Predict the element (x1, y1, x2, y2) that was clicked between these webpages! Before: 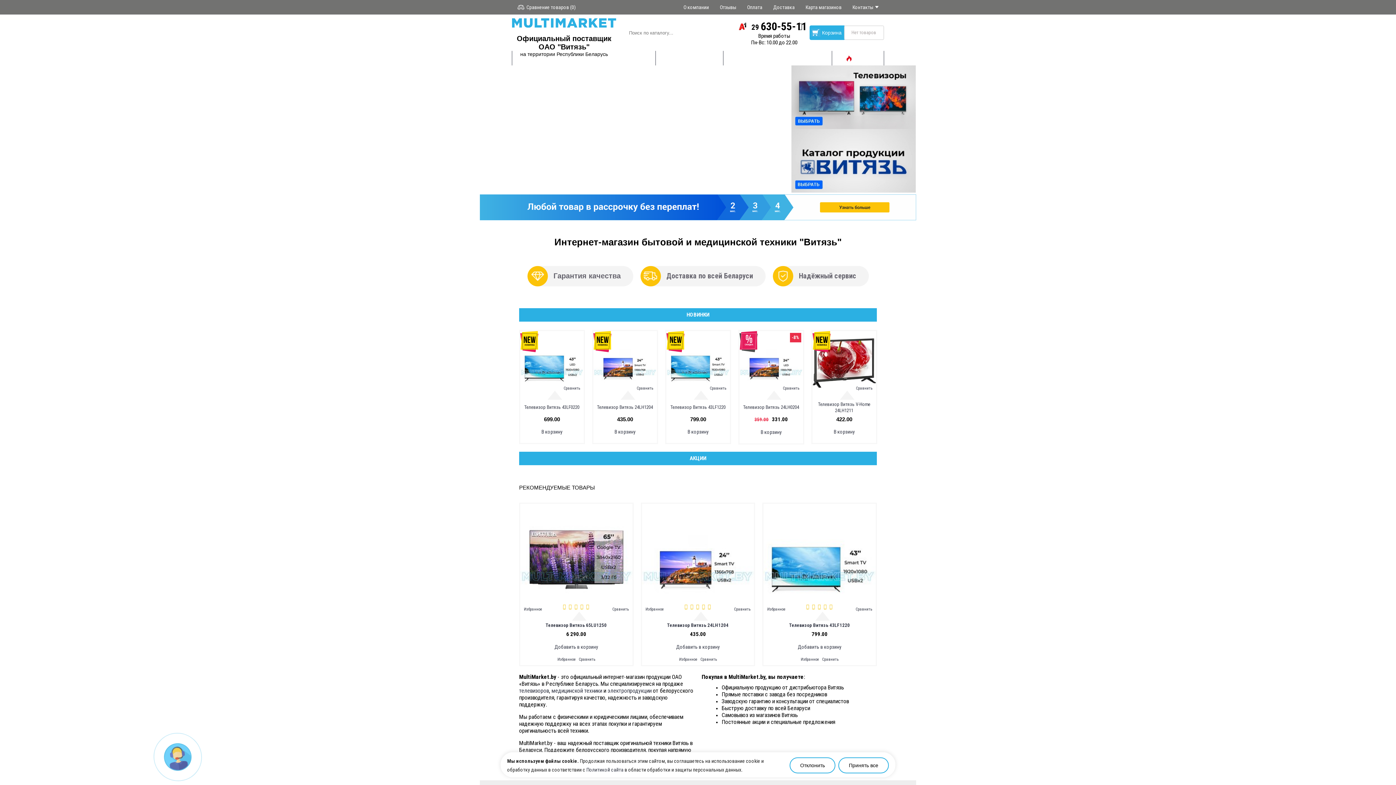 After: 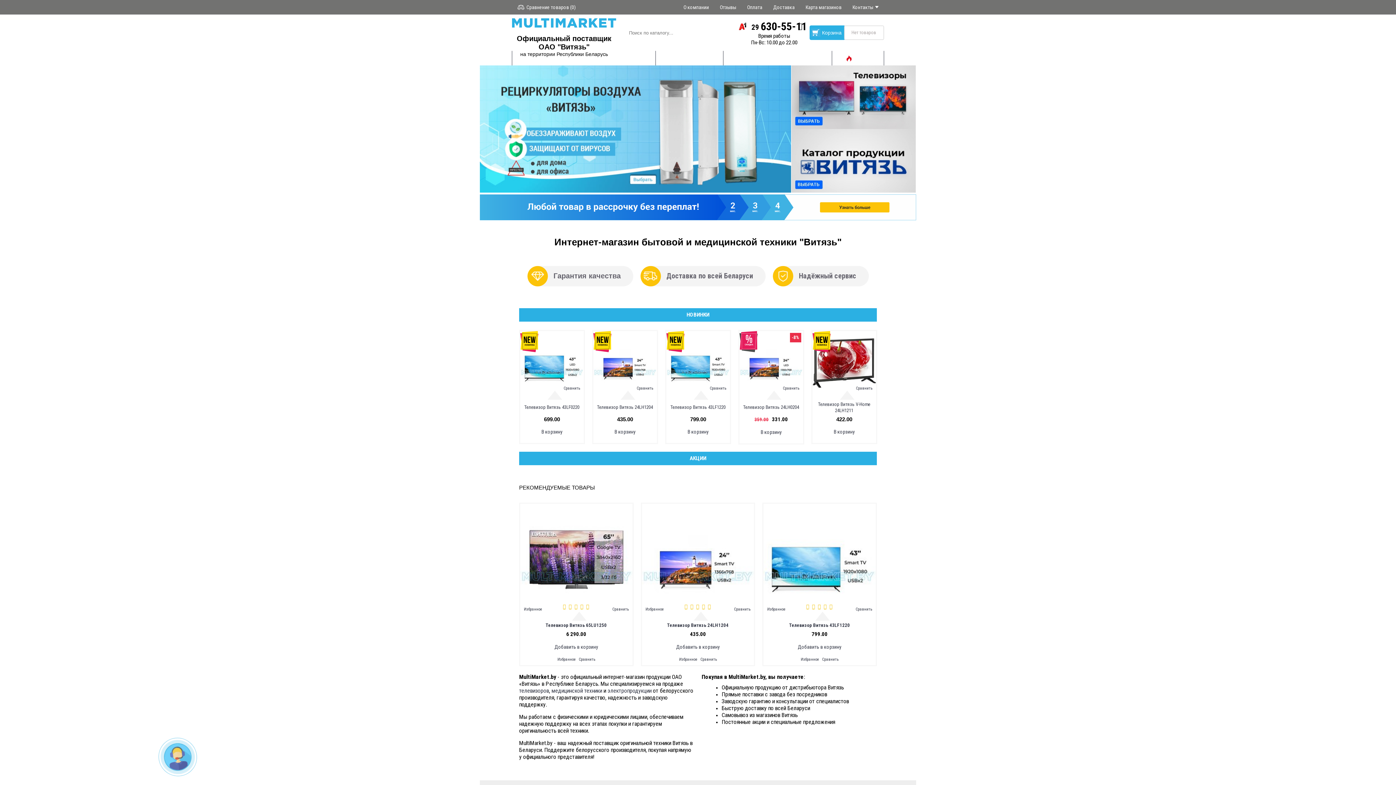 Action: label: Отклонить bbox: (789, 757, 835, 773)